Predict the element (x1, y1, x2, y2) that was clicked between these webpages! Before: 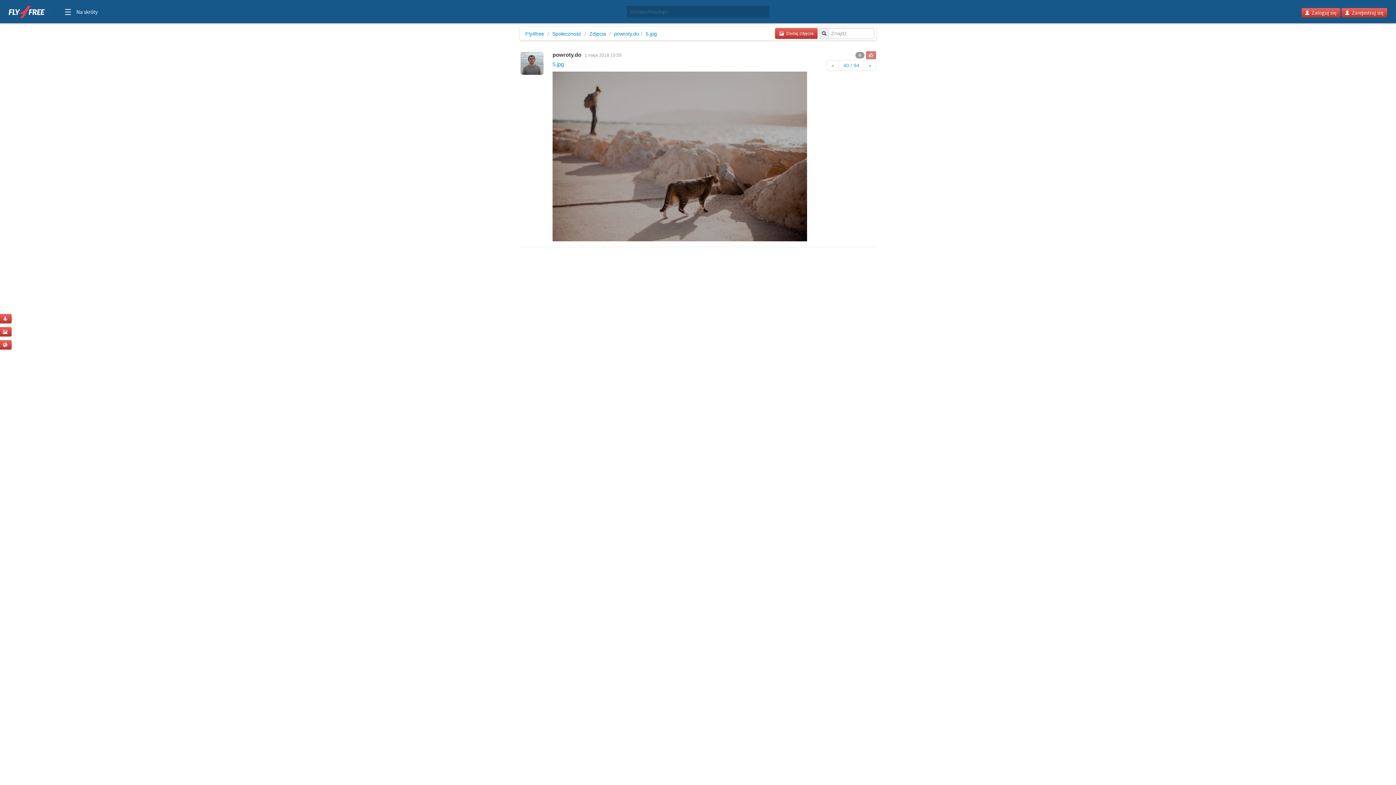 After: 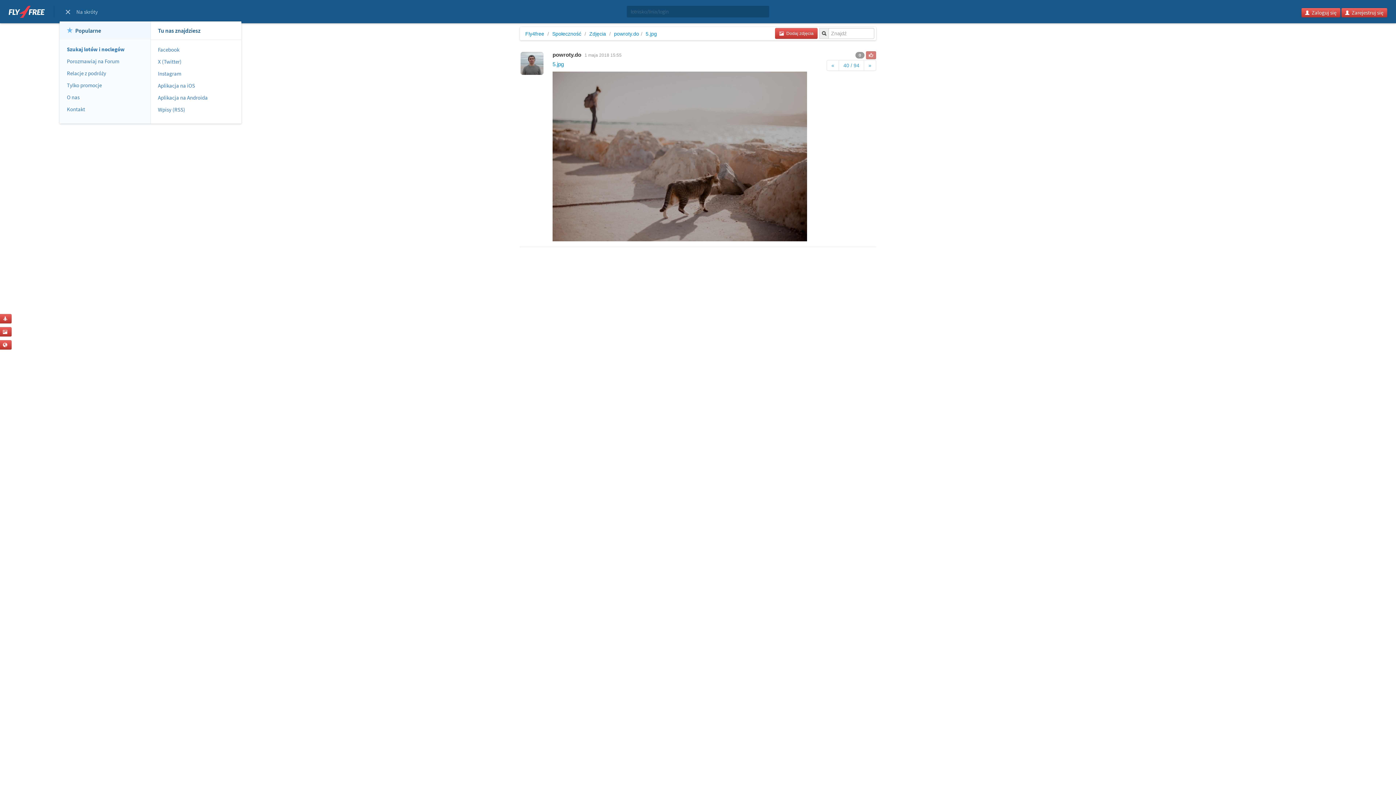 Action: label: Na skróty bbox: (63, 5, 99, 20)